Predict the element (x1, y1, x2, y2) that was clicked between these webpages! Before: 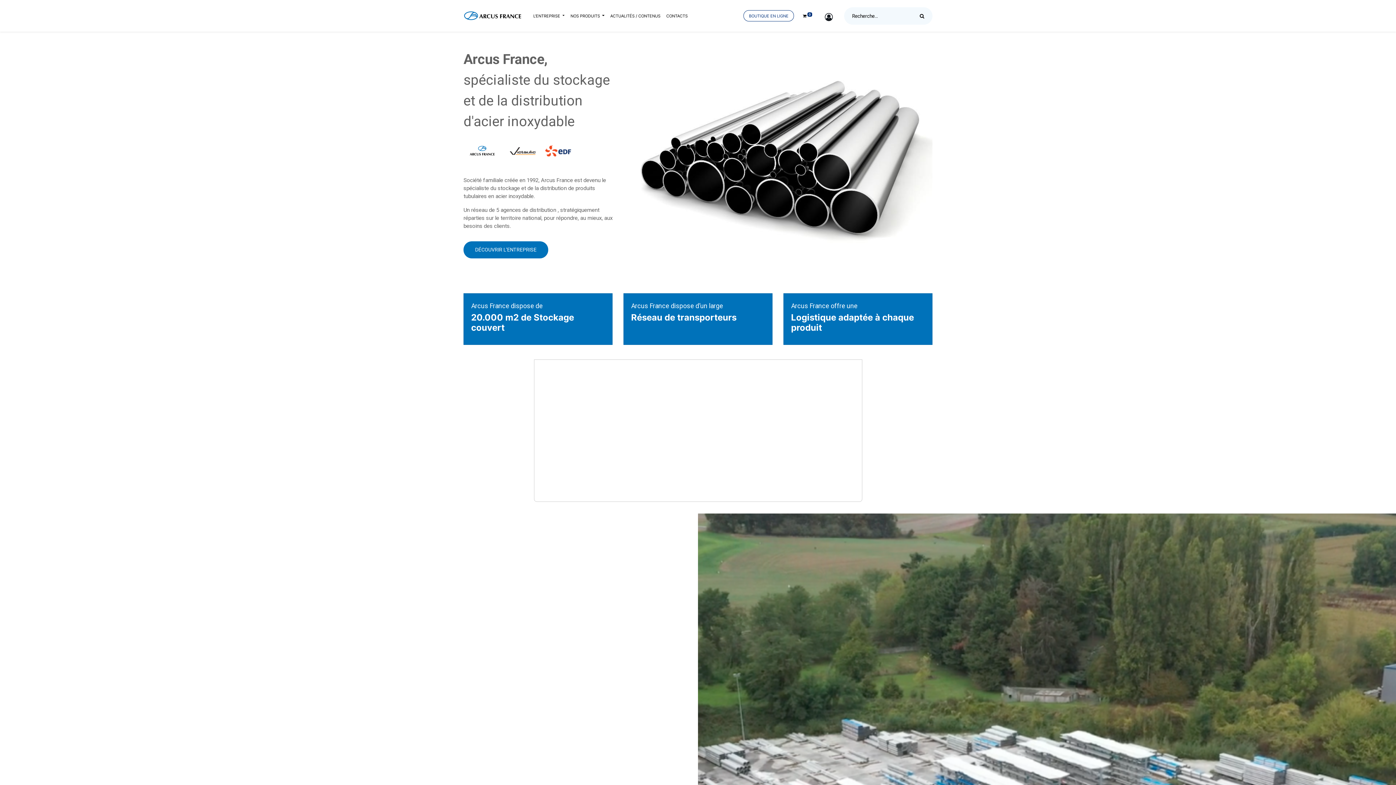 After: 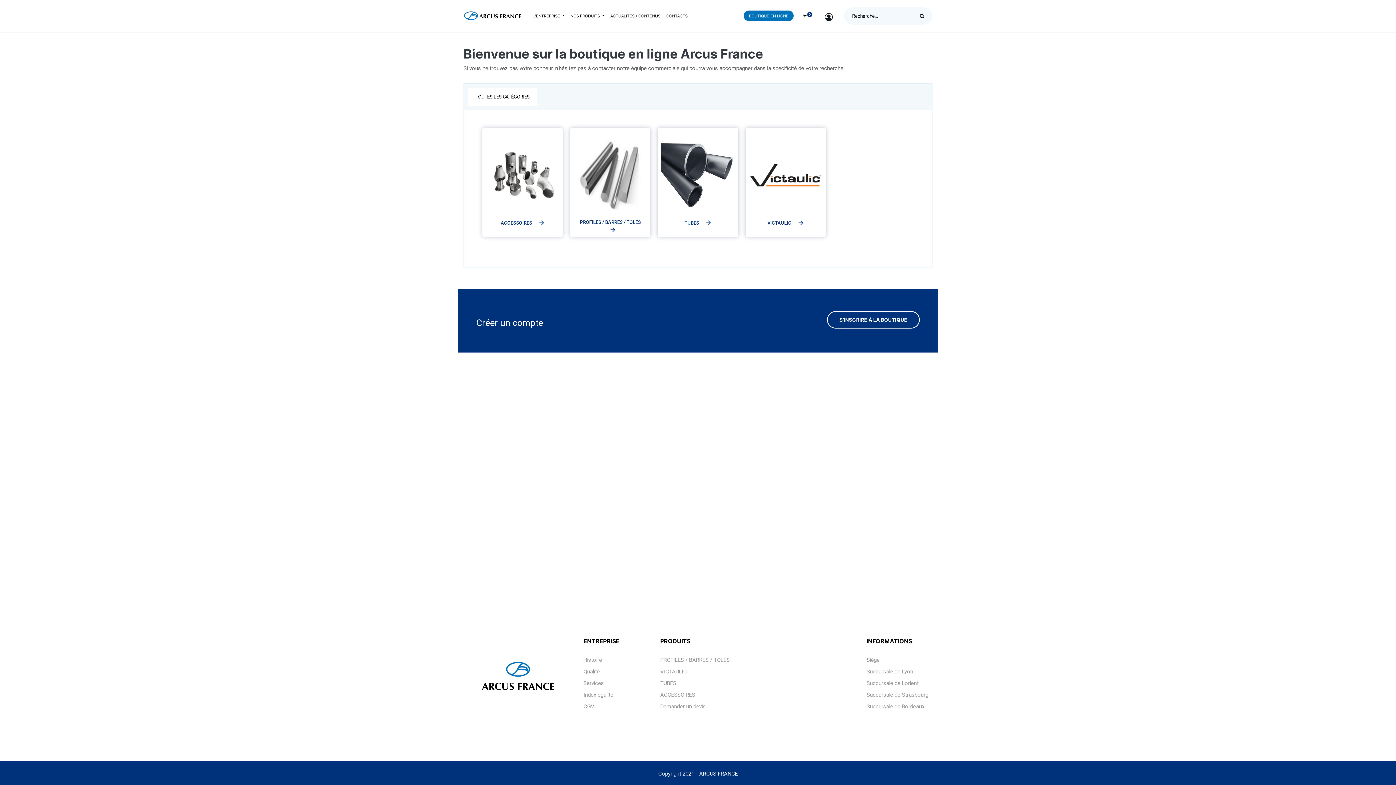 Action: label: BOUTIQUE EN LIGNE bbox: (743, 10, 794, 21)